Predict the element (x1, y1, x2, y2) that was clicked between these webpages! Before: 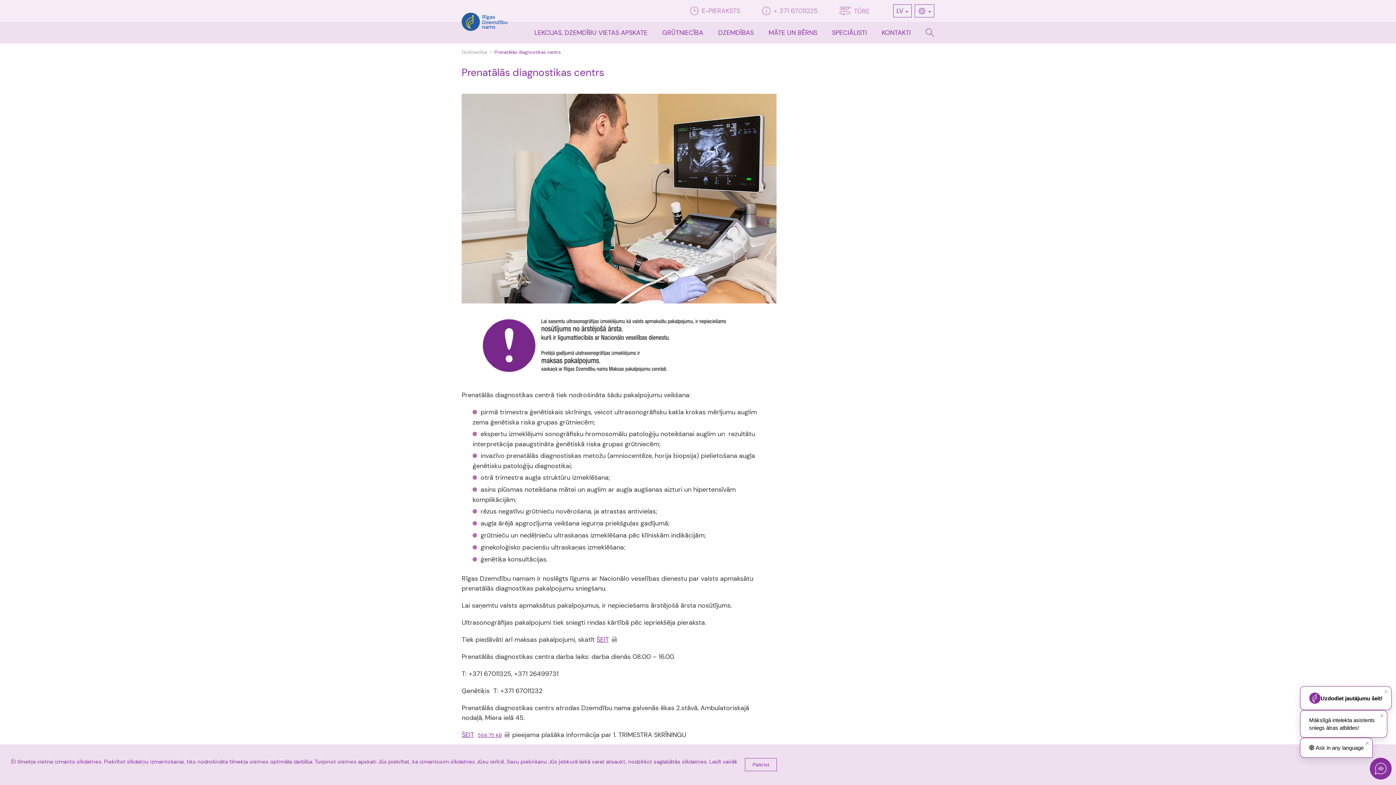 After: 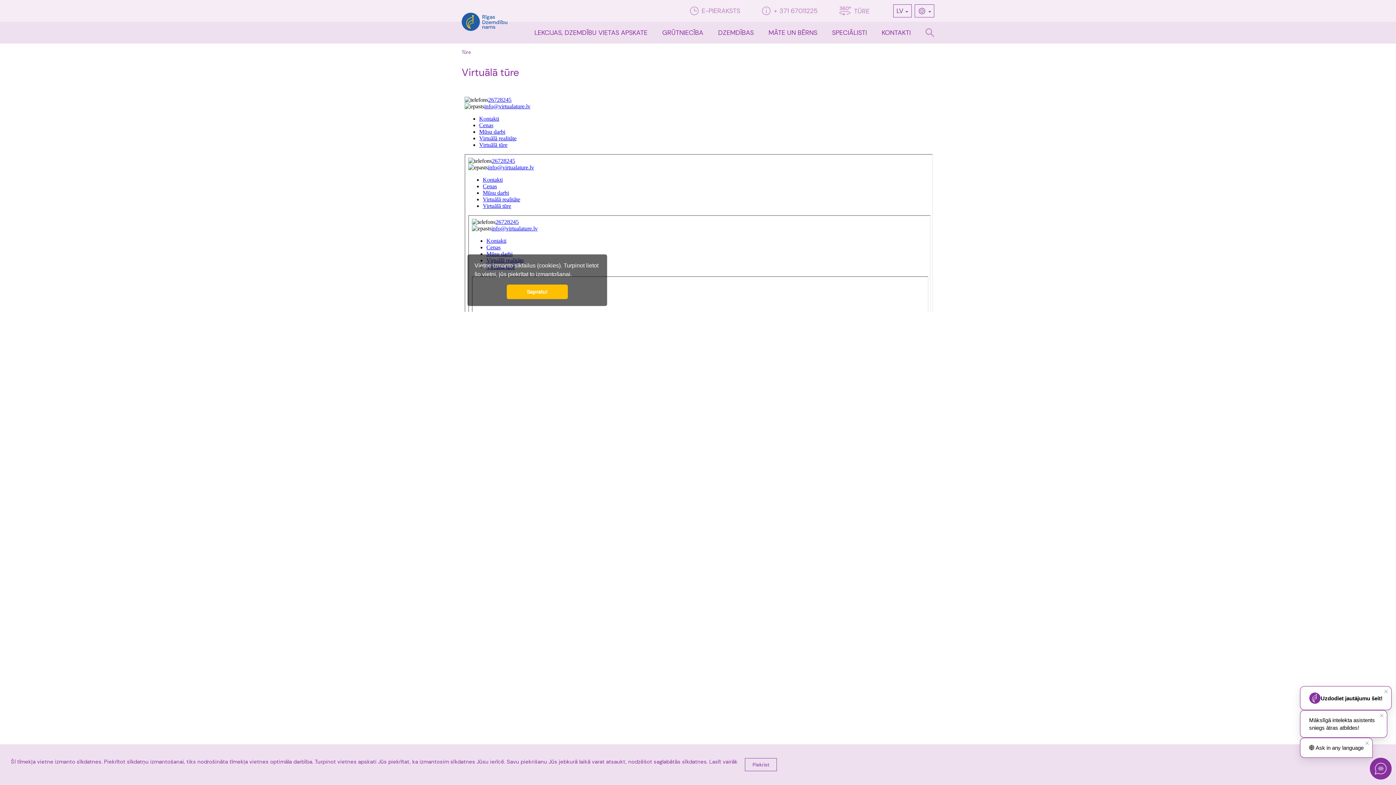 Action: bbox: (828, 6, 869, 15) label: TŪRE